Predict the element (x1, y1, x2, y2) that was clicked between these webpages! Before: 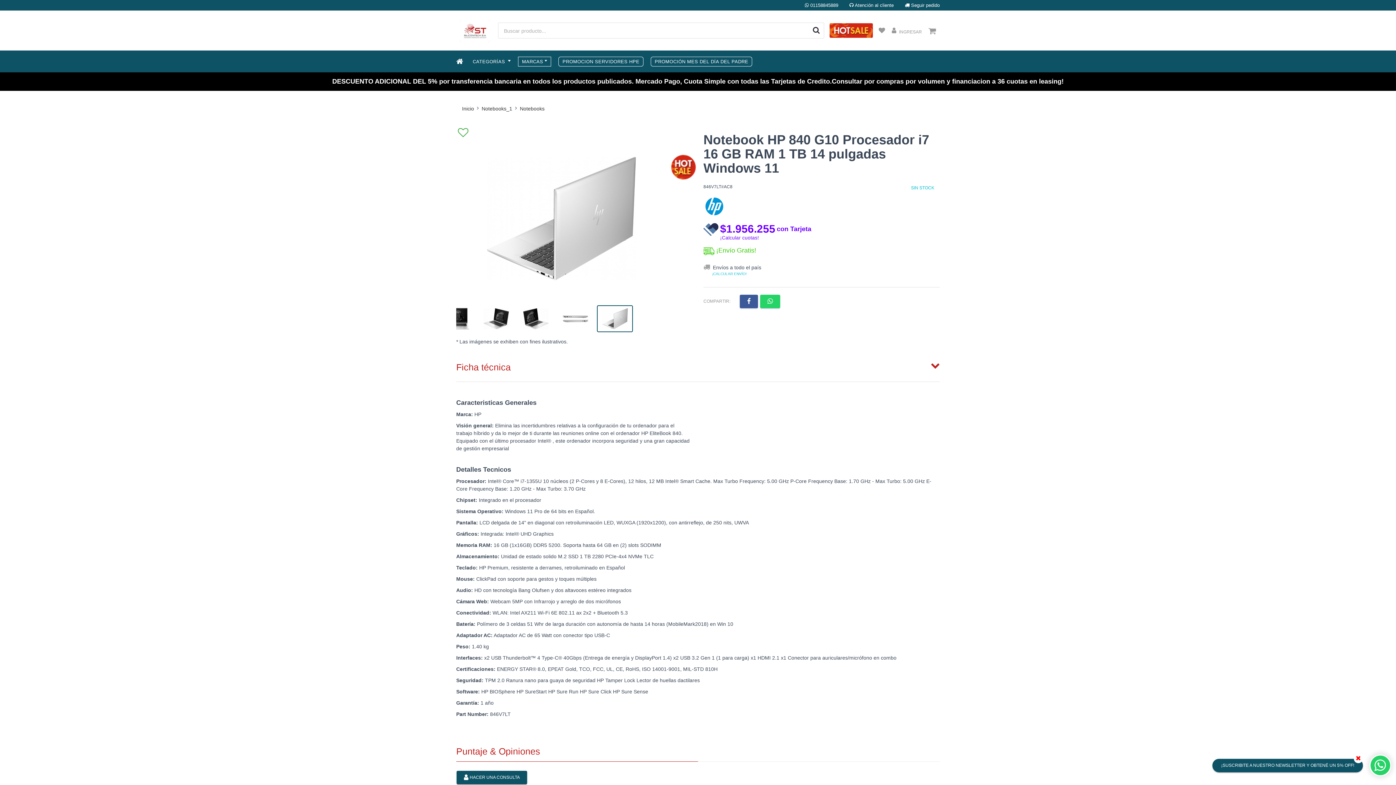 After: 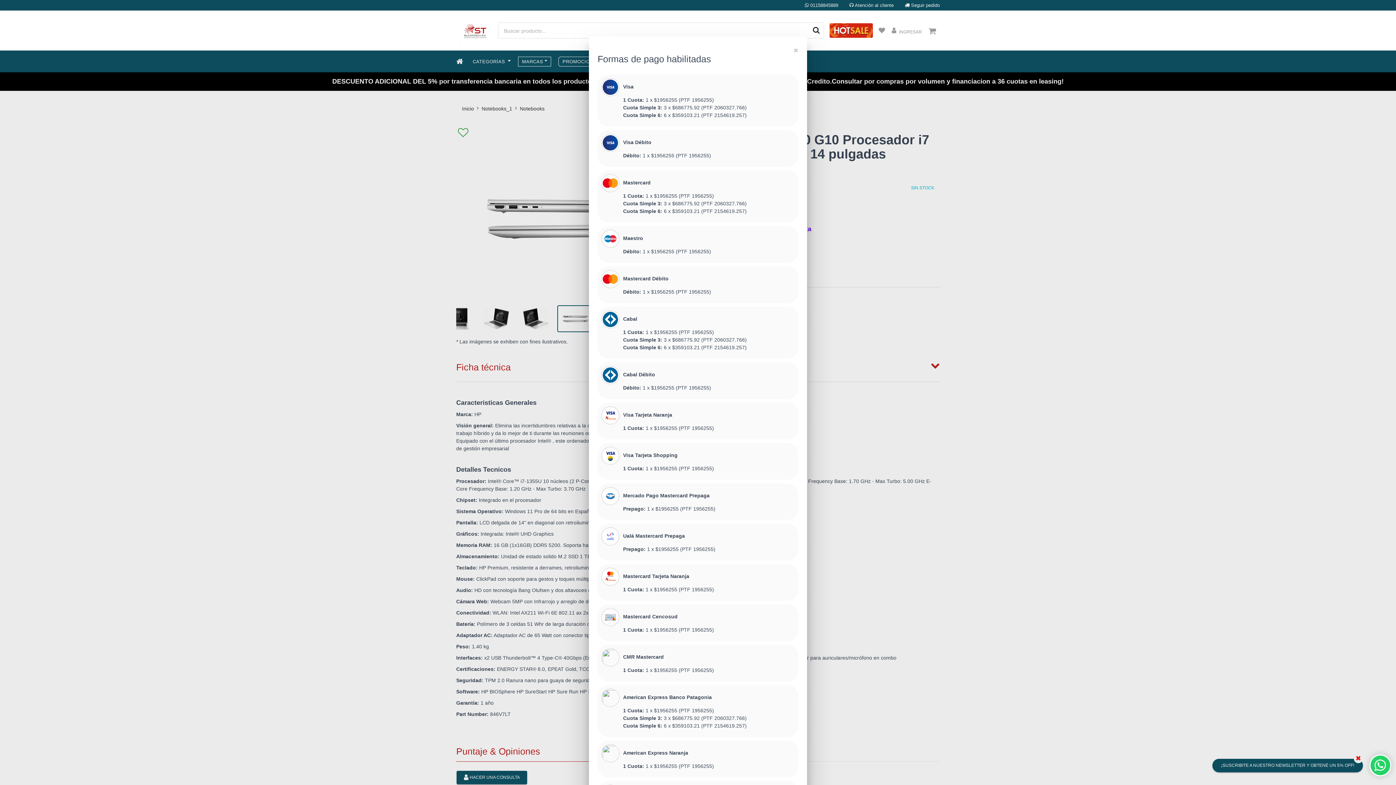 Action: bbox: (776, 225, 811, 232) label: $1.956.255
con Tarjeta

¡Calcular cuotas!